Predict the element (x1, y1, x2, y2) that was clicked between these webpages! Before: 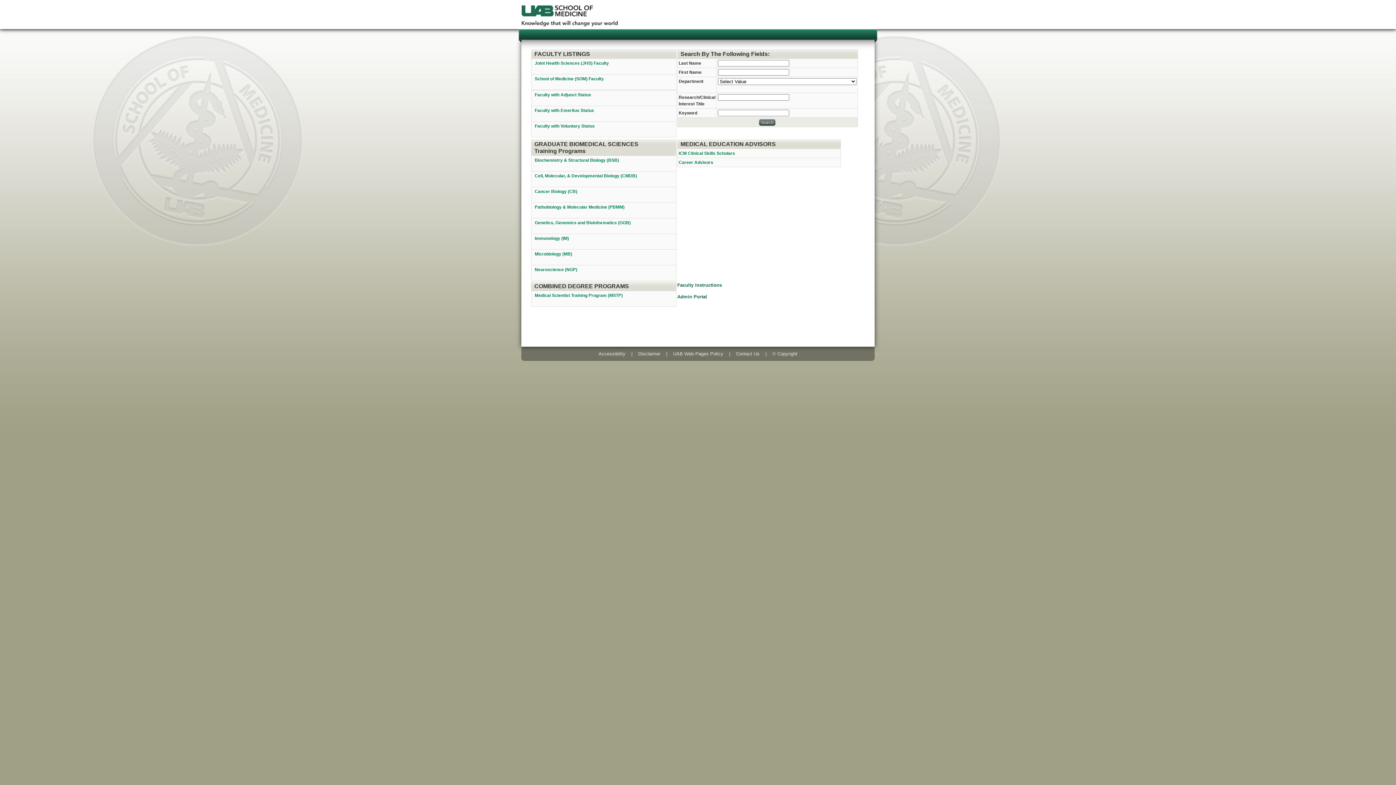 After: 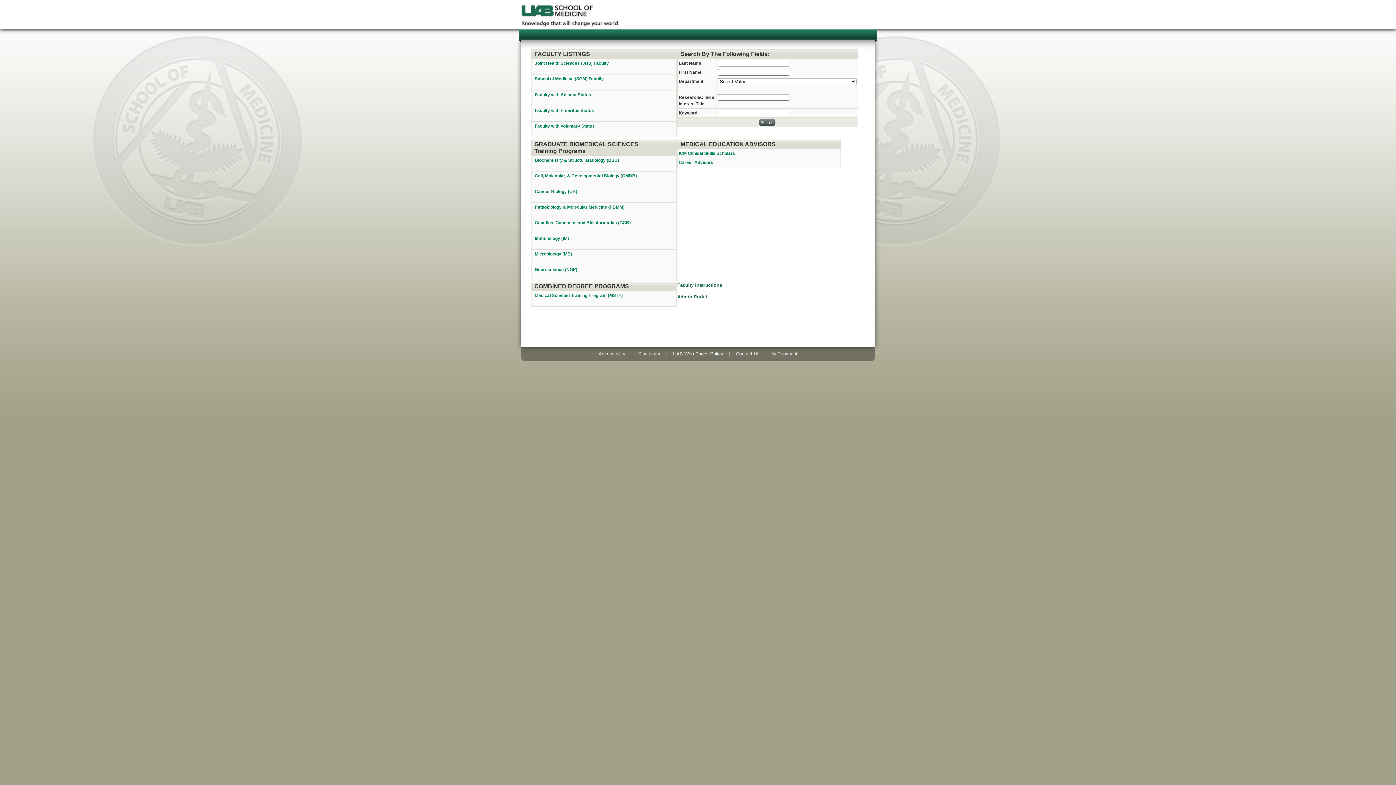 Action: label: UAB Web Pages Policy bbox: (670, 348, 726, 359)